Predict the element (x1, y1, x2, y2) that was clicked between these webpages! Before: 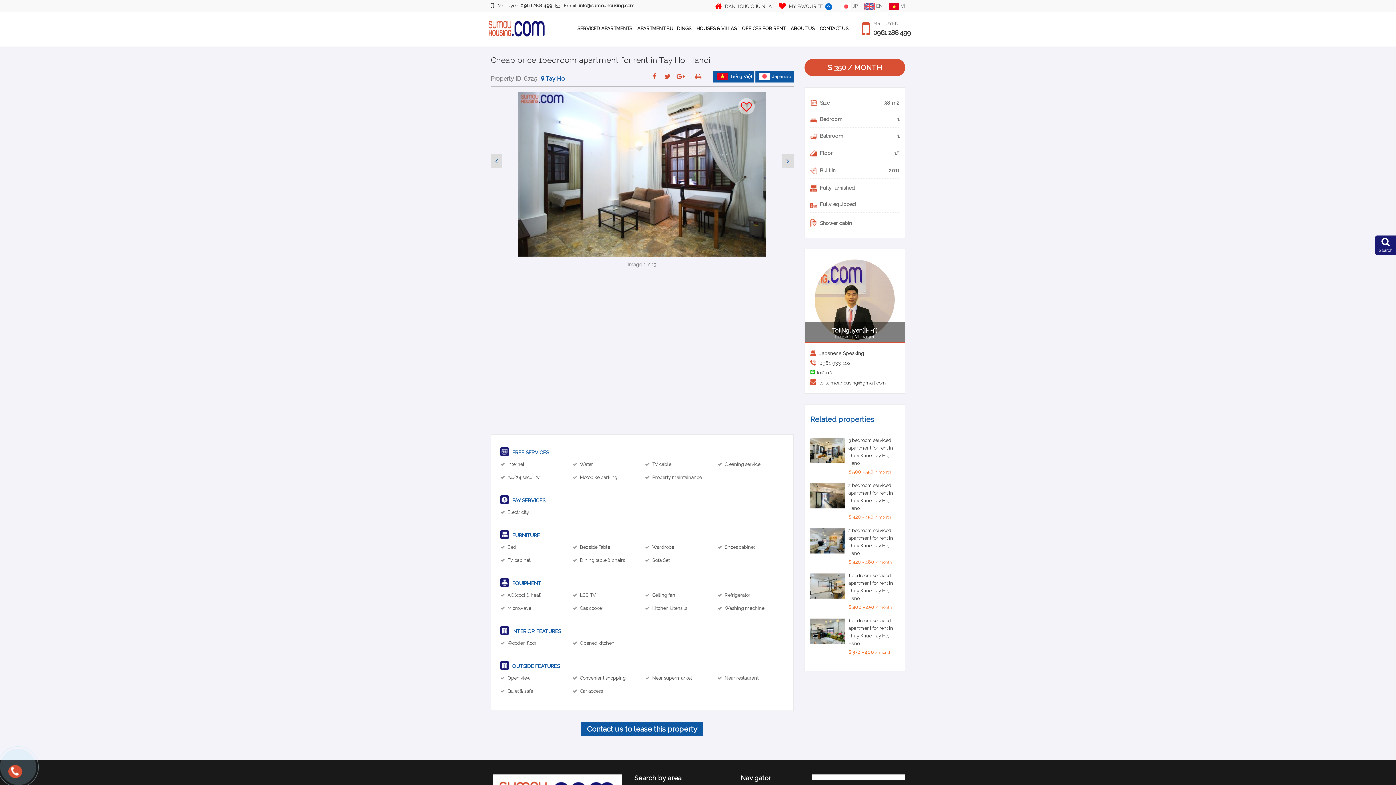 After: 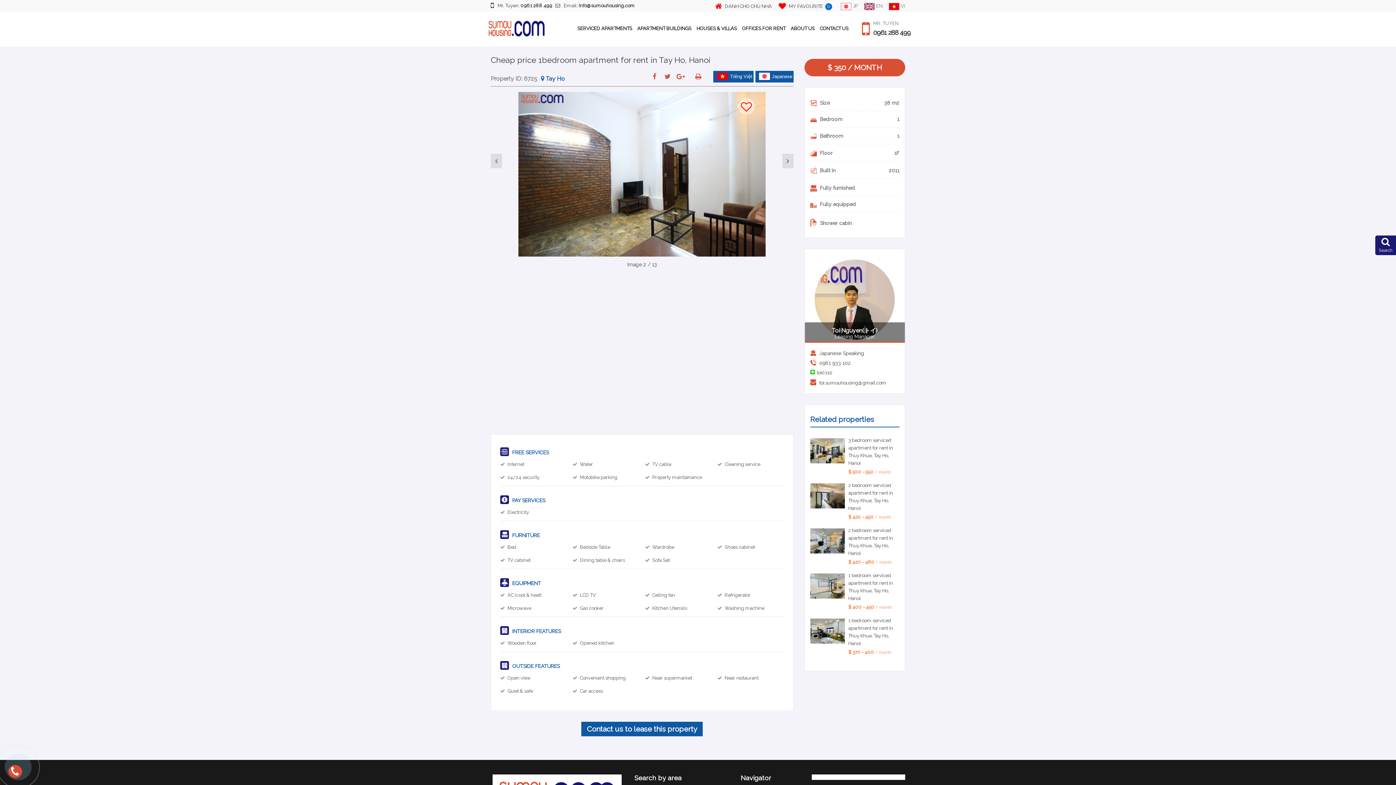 Action: bbox: (782, 153, 793, 168)